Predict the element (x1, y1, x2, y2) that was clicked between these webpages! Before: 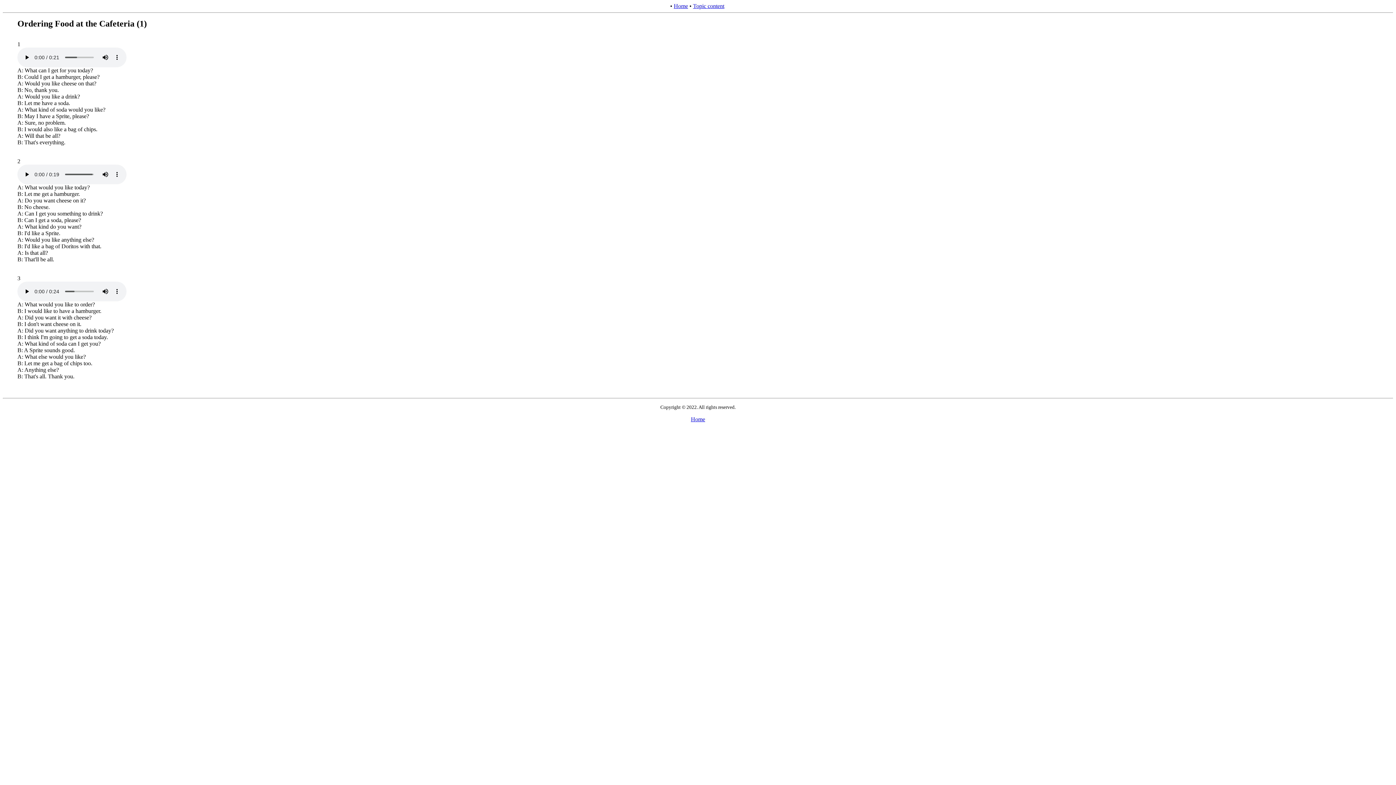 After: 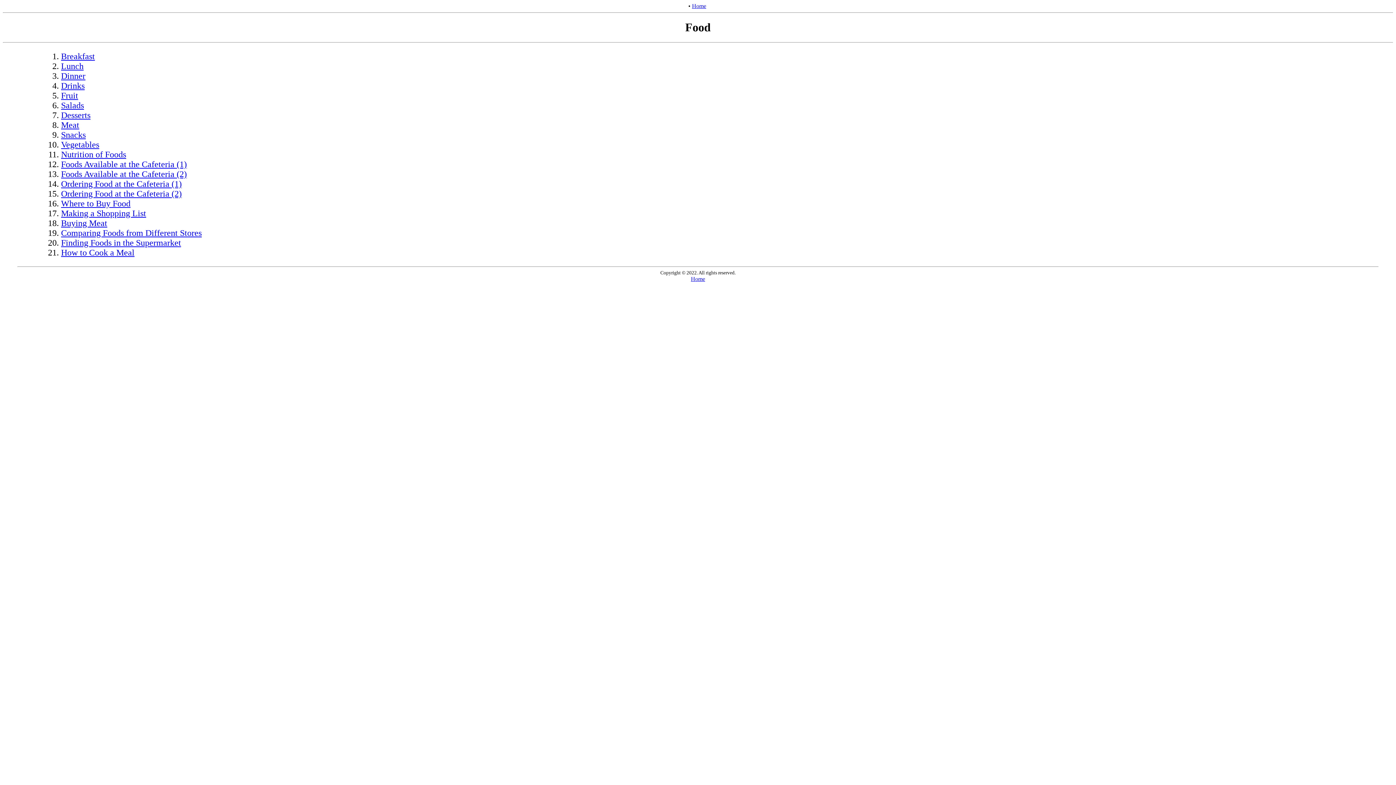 Action: bbox: (693, 2, 724, 9) label: Topic content